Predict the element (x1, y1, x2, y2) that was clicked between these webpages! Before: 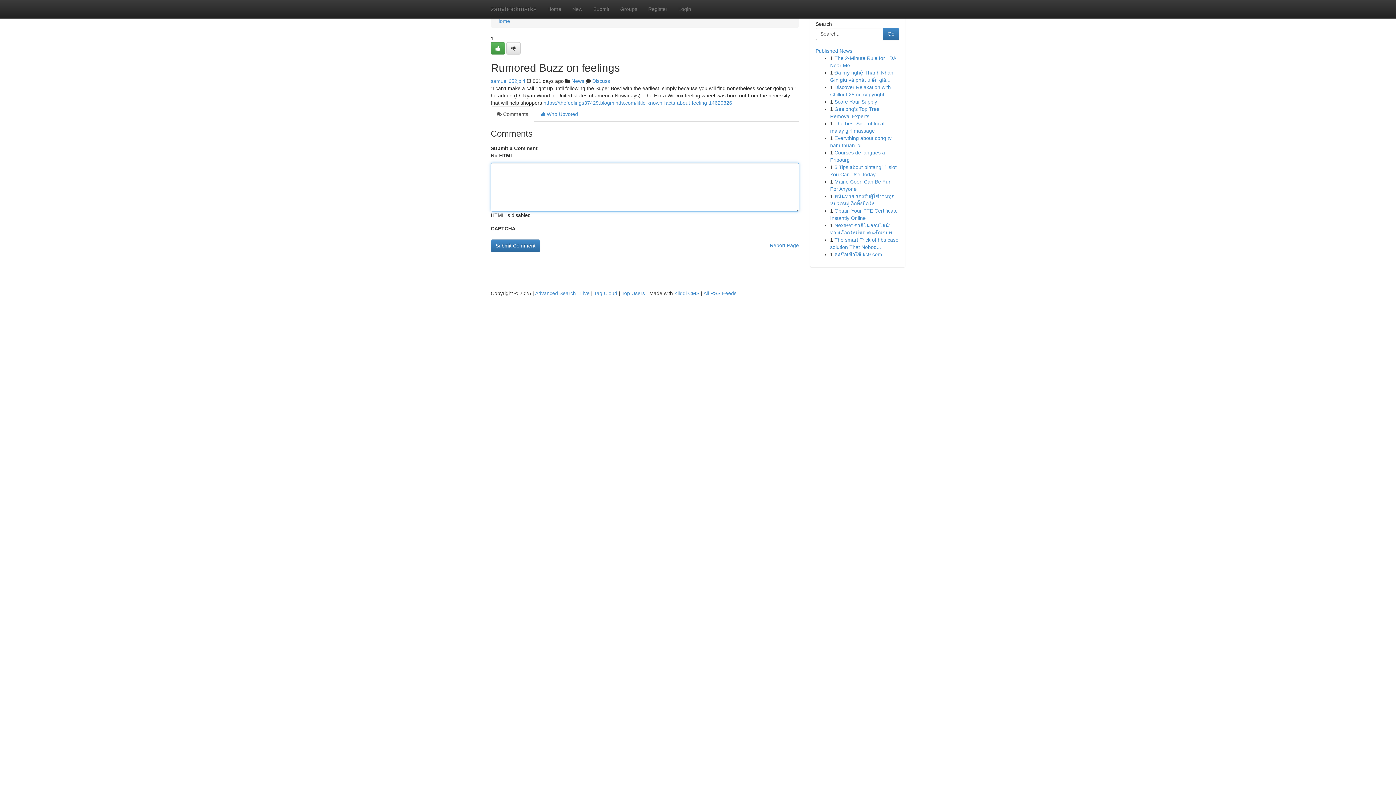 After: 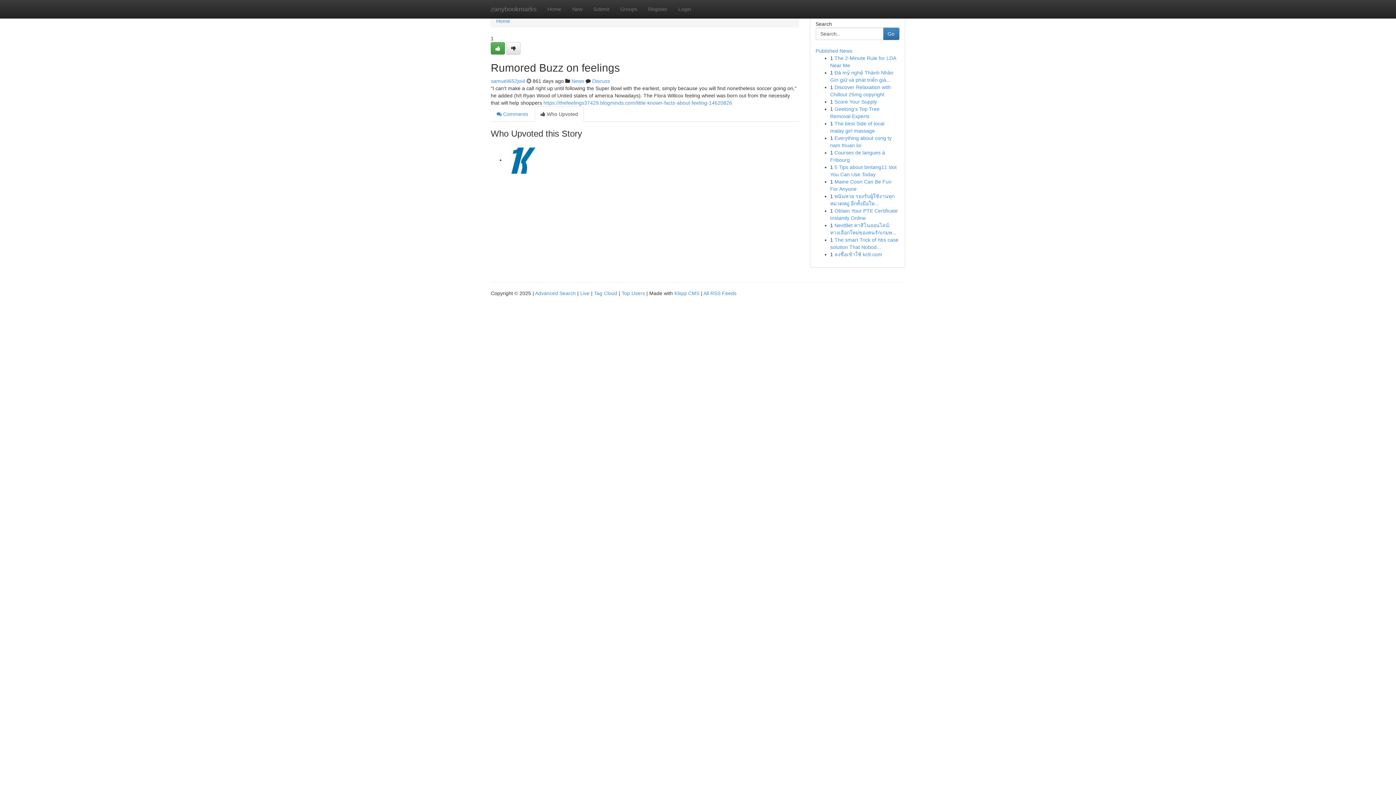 Action: label:  Who Upvoted bbox: (534, 106, 584, 121)